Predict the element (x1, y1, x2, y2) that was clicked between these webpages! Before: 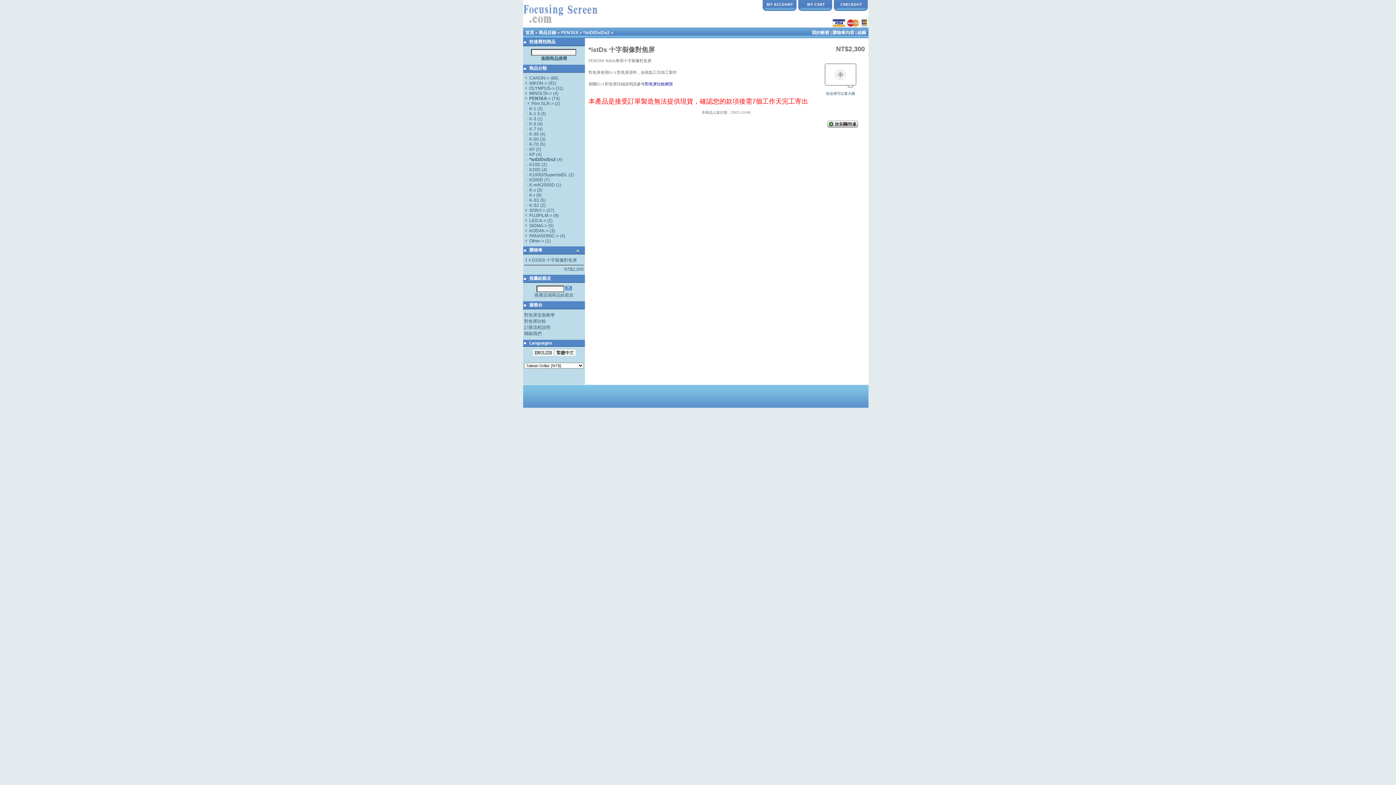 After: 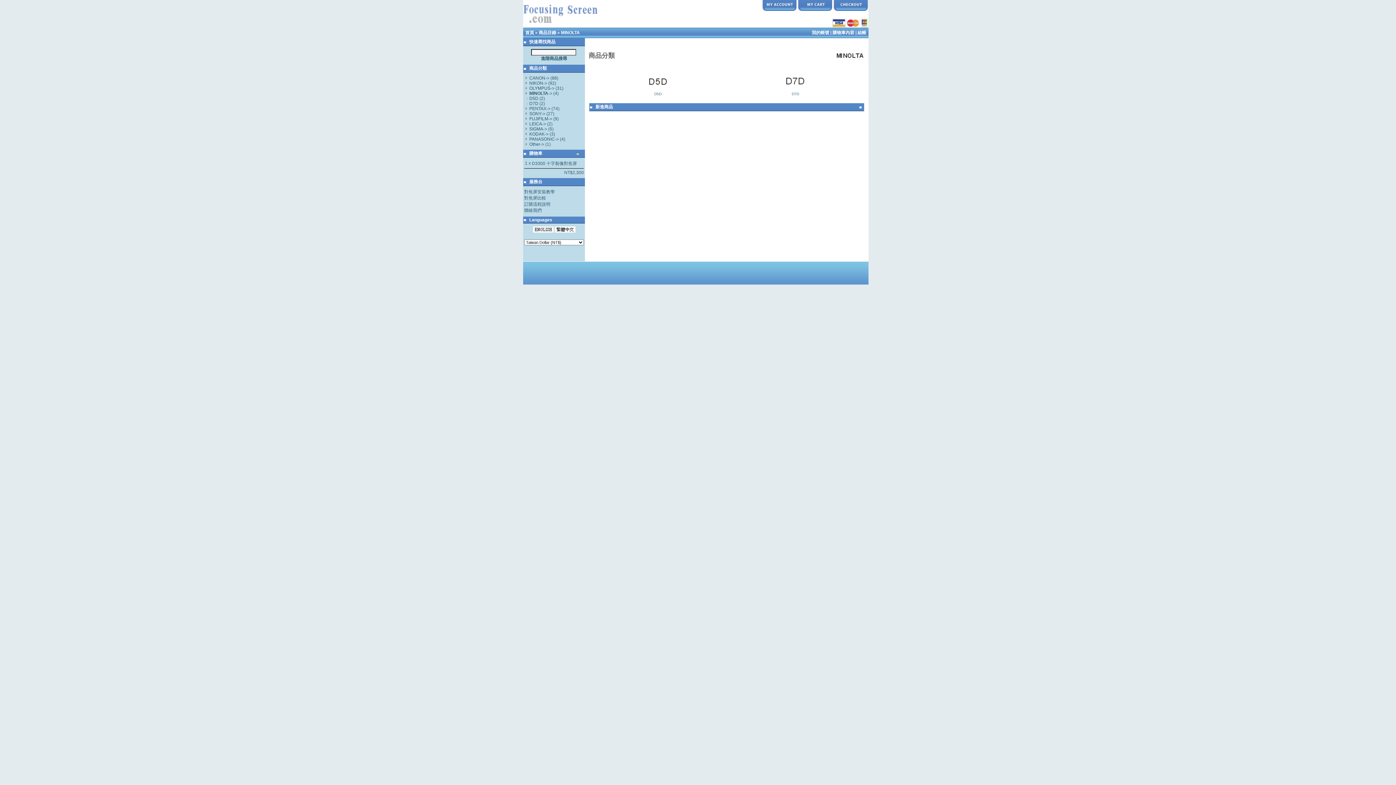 Action: bbox: (529, 90, 552, 96) label: MINOLTA->